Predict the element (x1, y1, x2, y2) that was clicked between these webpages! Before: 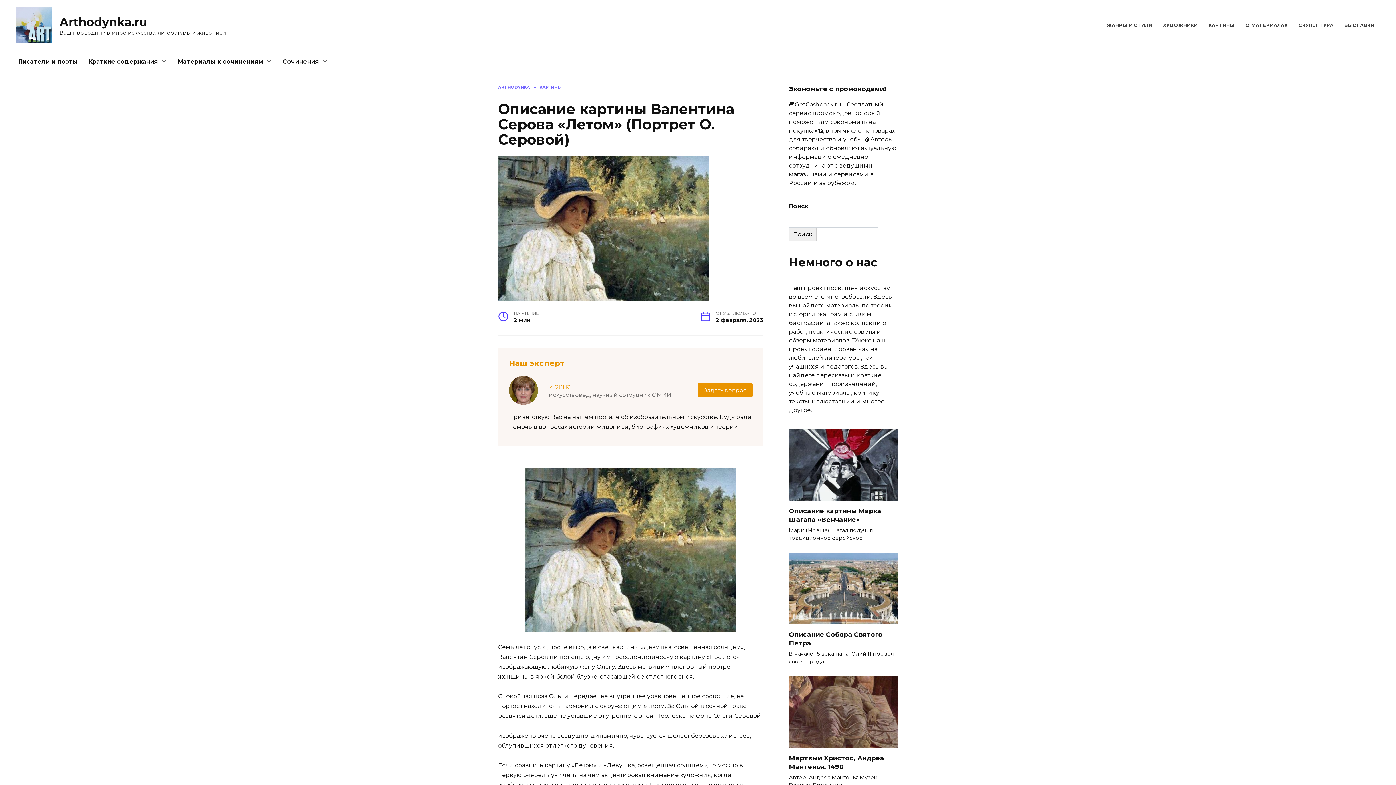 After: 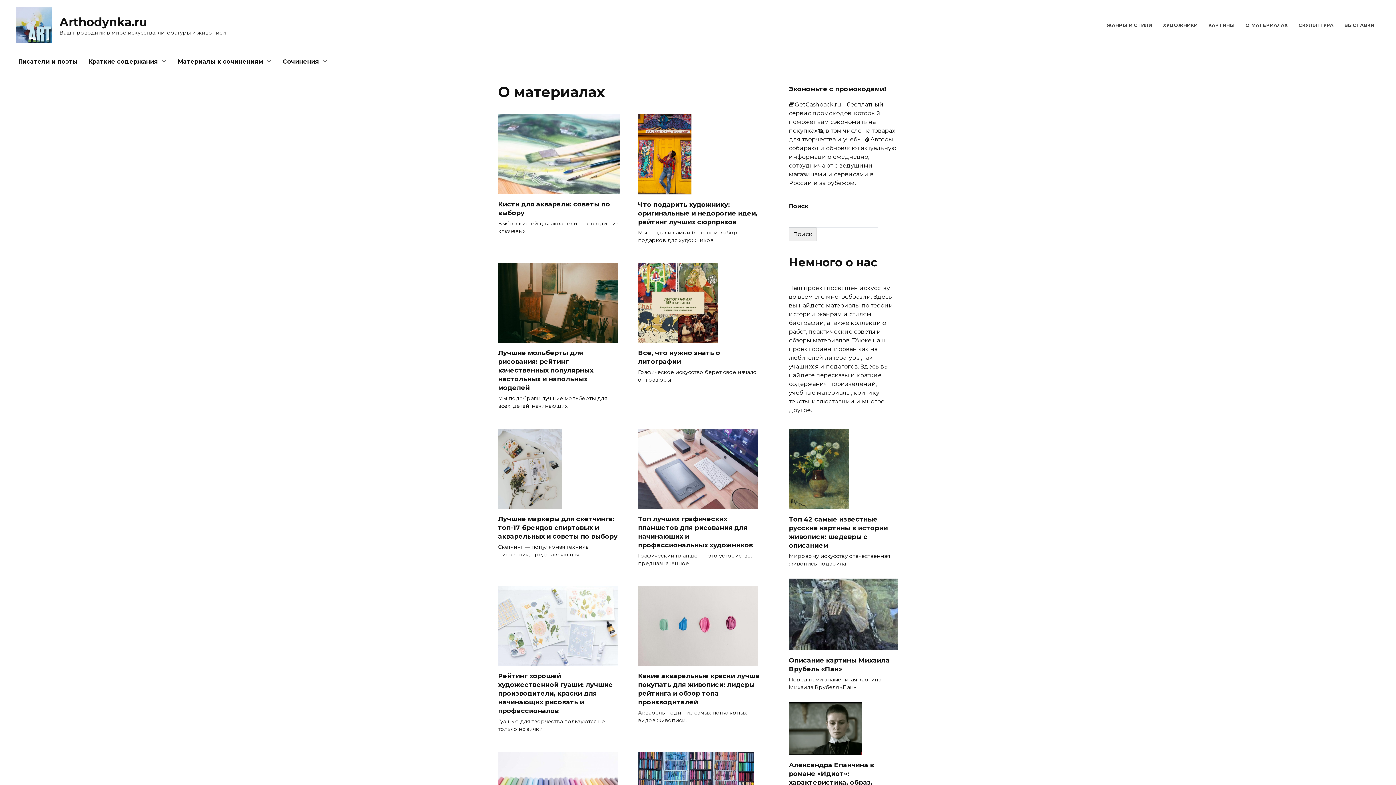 Action: bbox: (1245, 22, 1288, 27) label: О МАТЕРИАЛАХ